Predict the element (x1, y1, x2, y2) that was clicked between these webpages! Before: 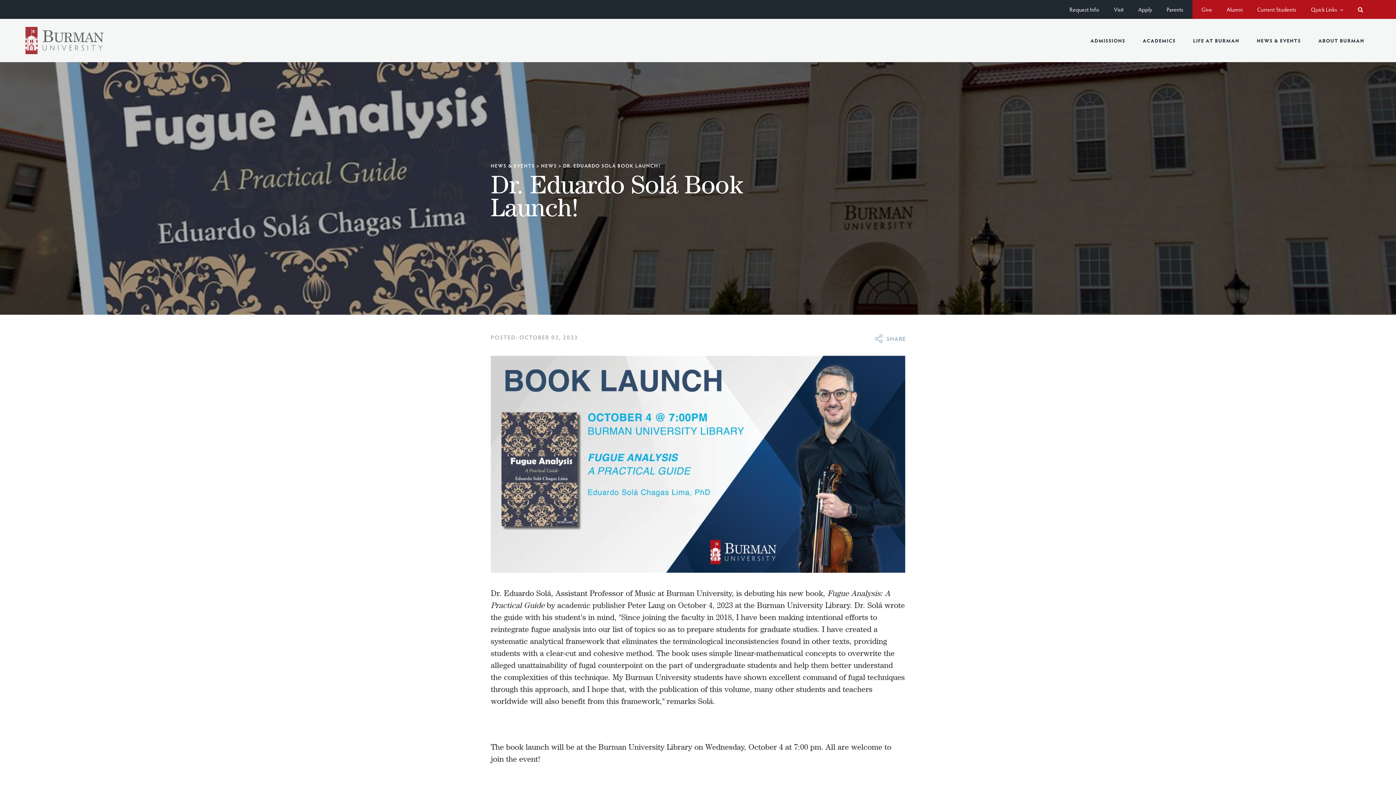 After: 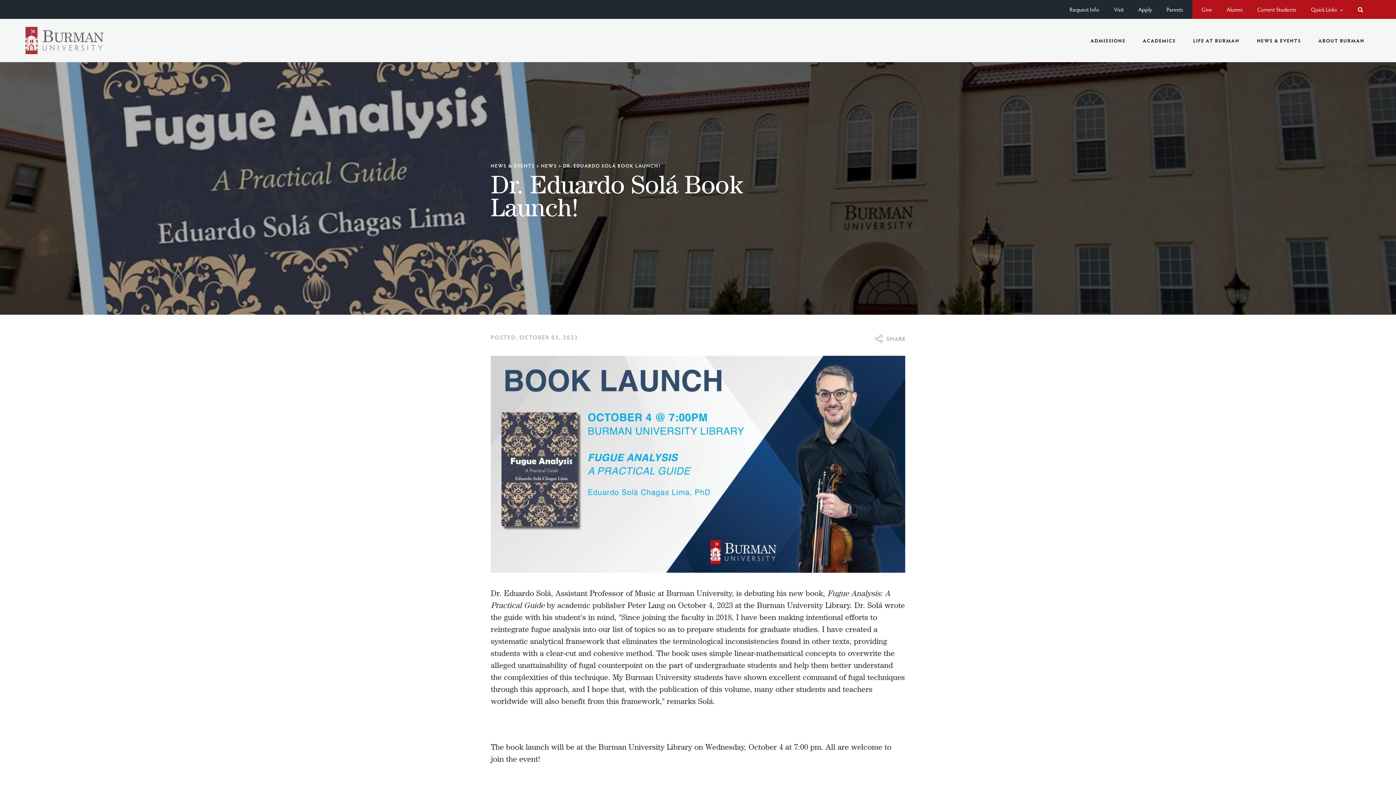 Action: bbox: (845, 332, 858, 345)